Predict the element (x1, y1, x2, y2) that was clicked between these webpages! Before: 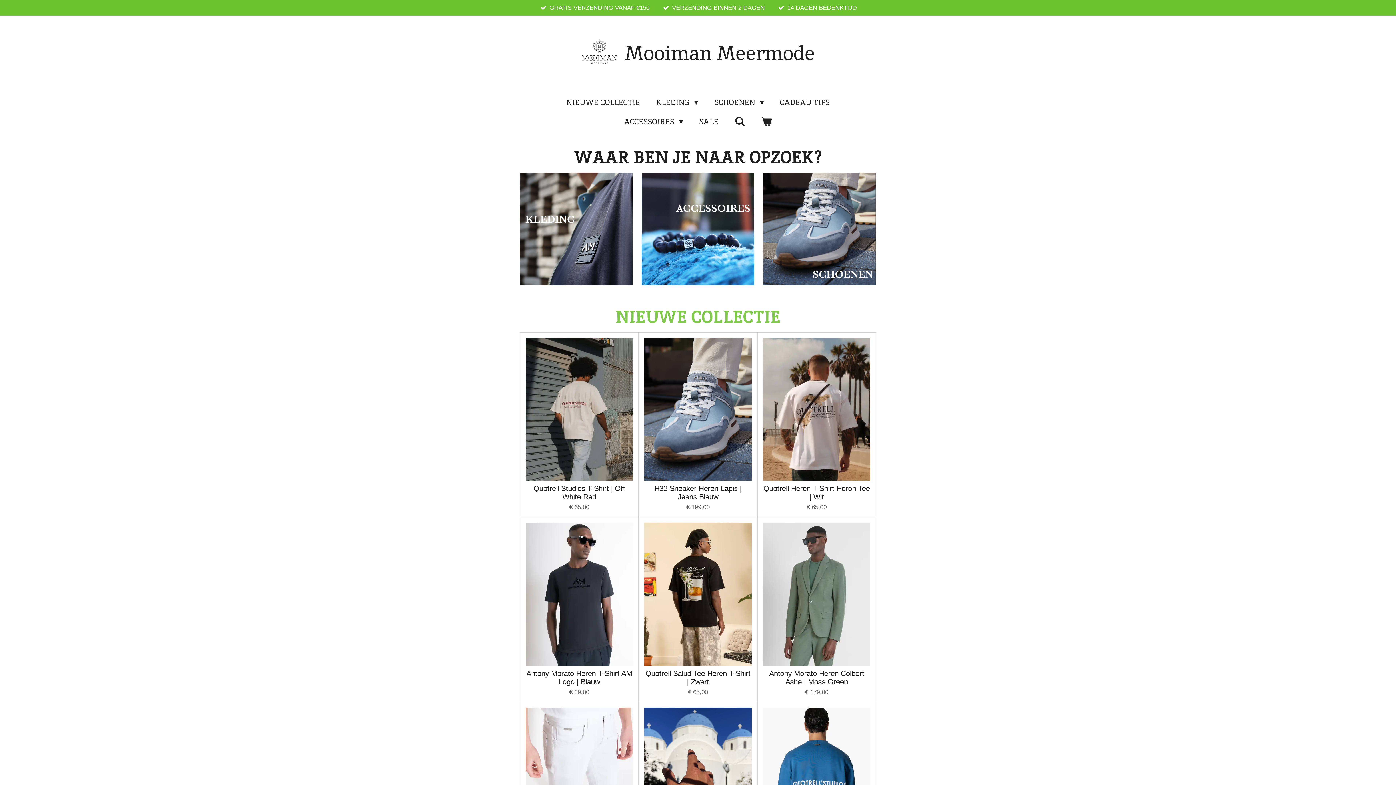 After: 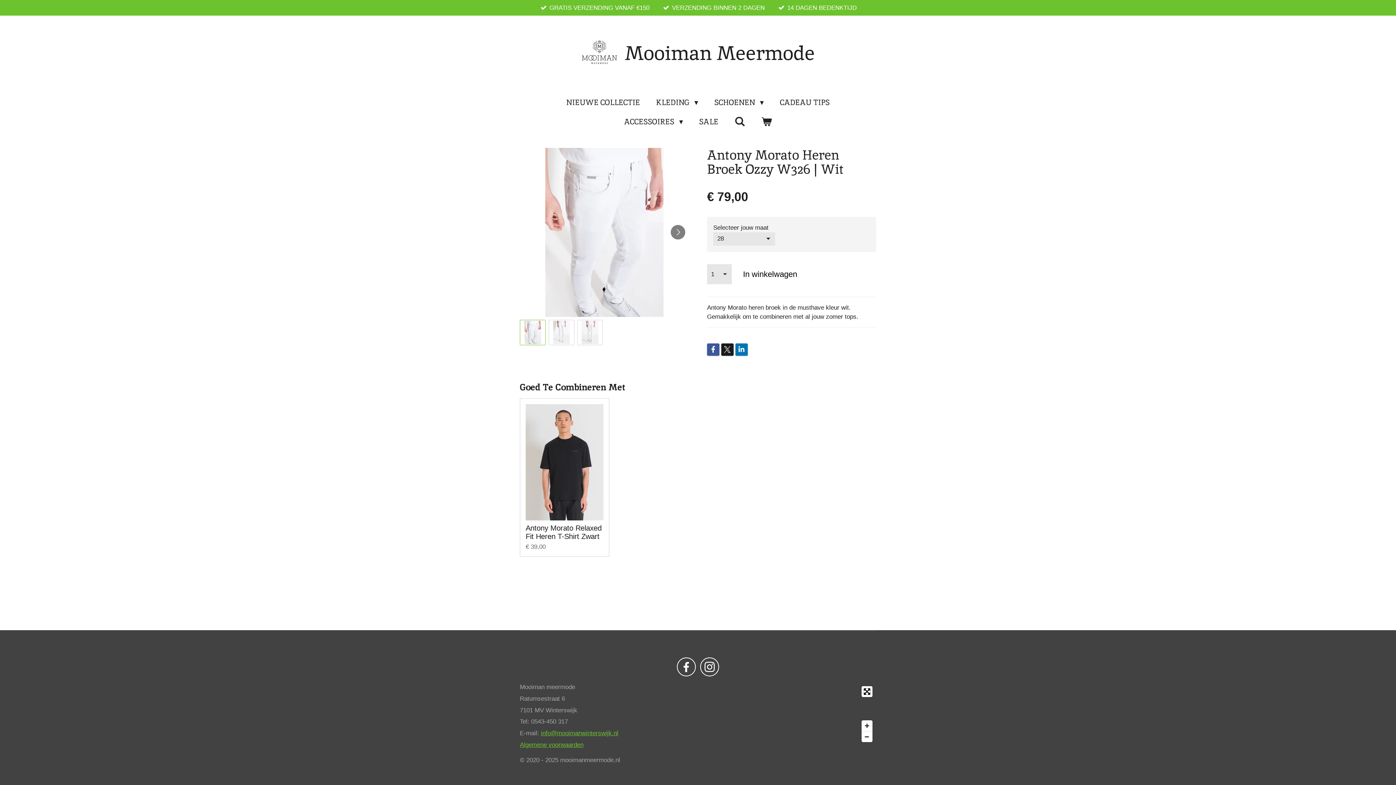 Action: bbox: (525, 708, 633, 851)